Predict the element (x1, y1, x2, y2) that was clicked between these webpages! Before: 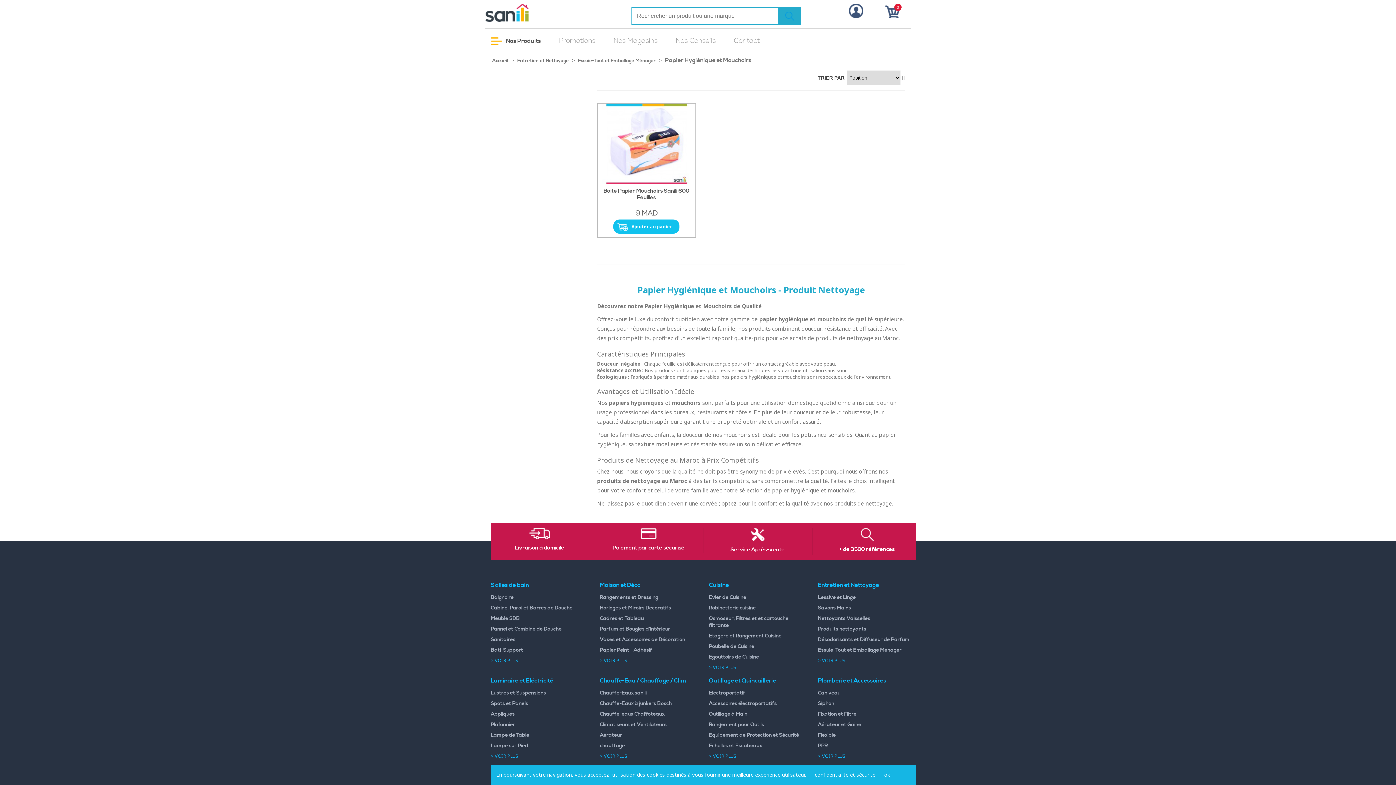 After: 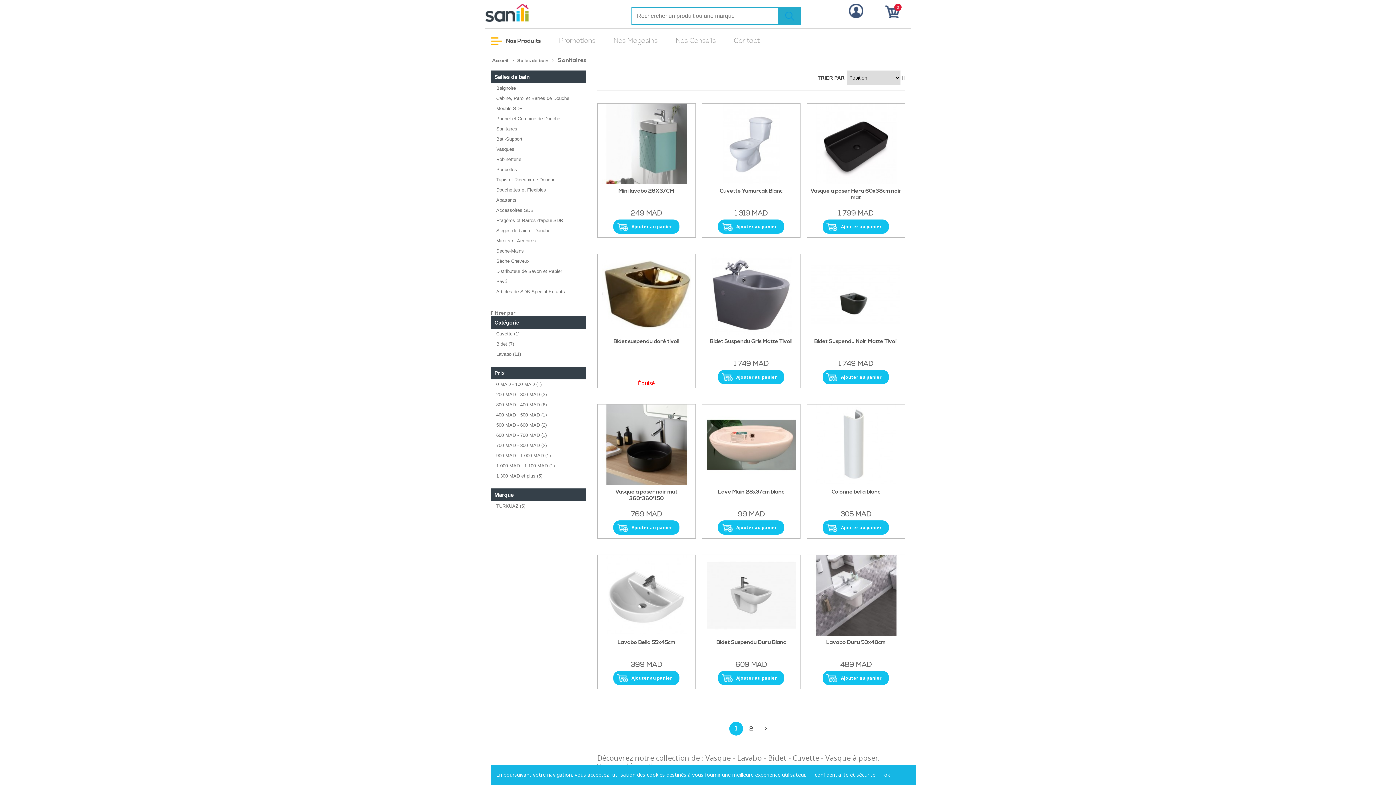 Action: label: Sanitaires bbox: (490, 636, 515, 643)